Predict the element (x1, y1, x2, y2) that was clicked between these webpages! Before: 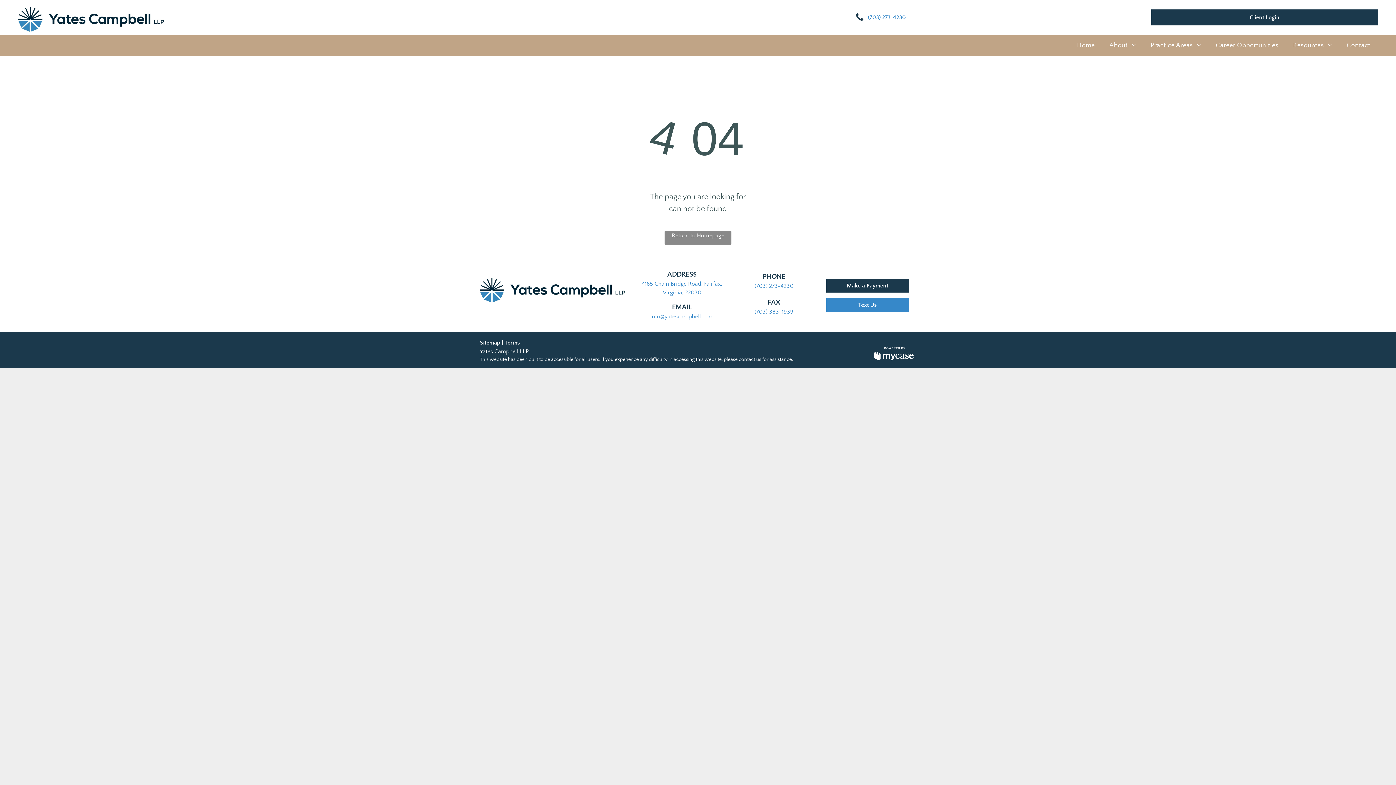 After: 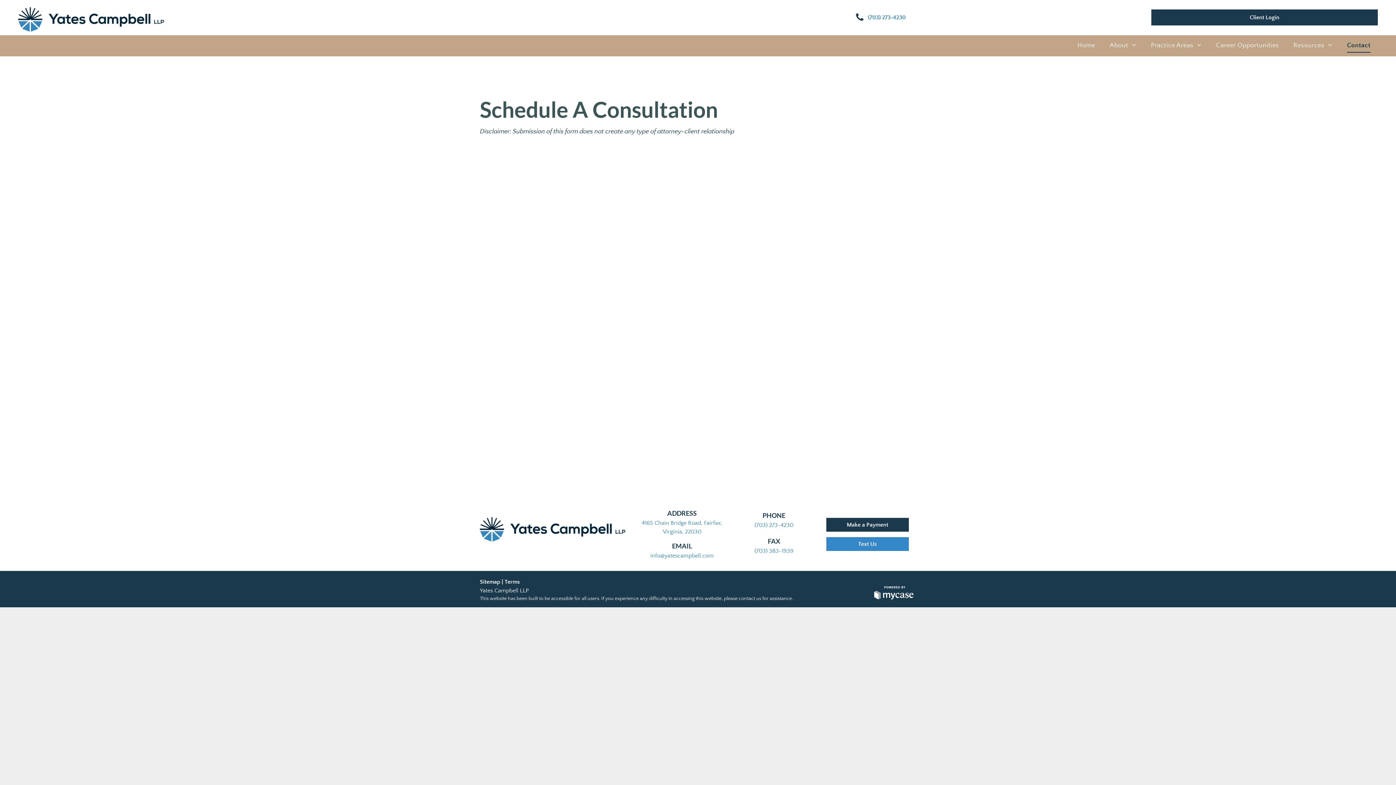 Action: bbox: (1339, 38, 1378, 52) label: Contact